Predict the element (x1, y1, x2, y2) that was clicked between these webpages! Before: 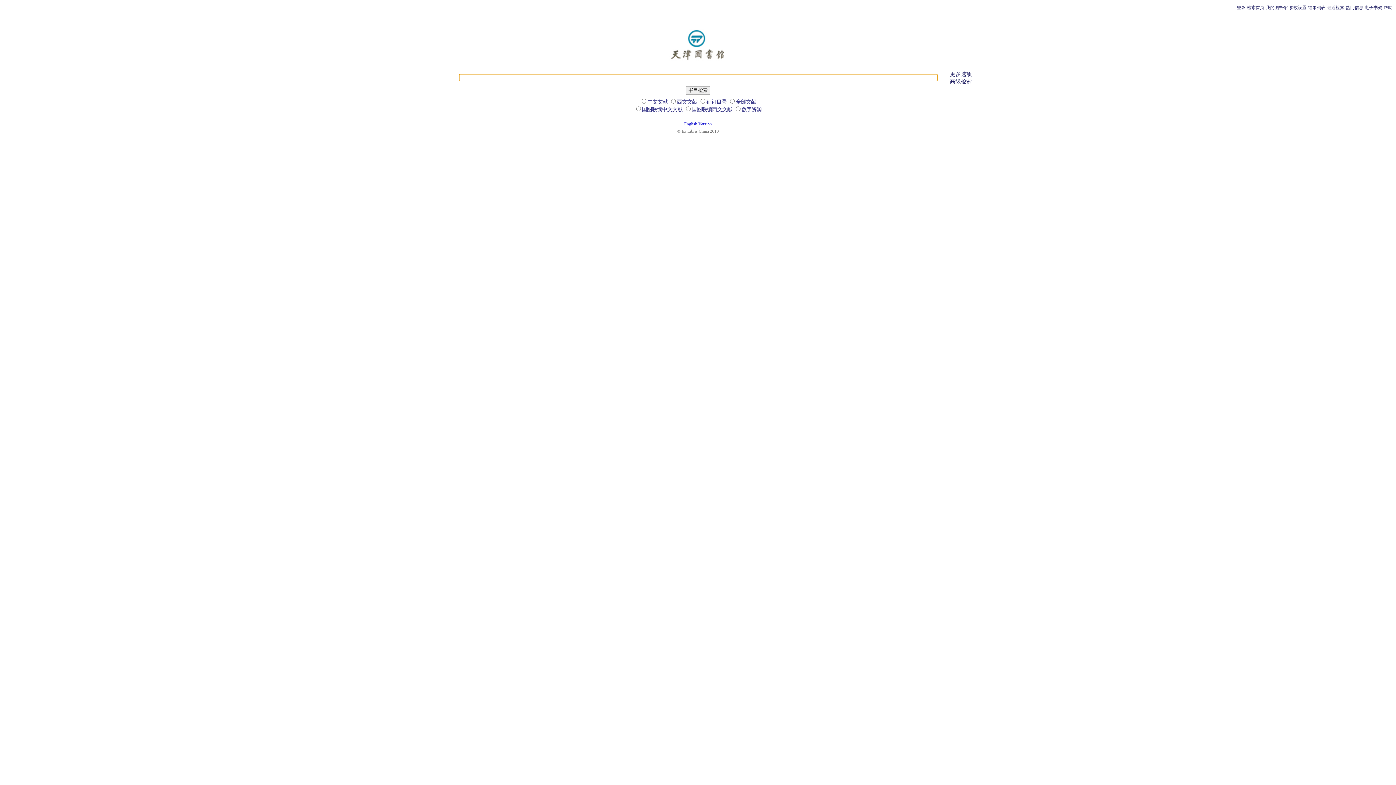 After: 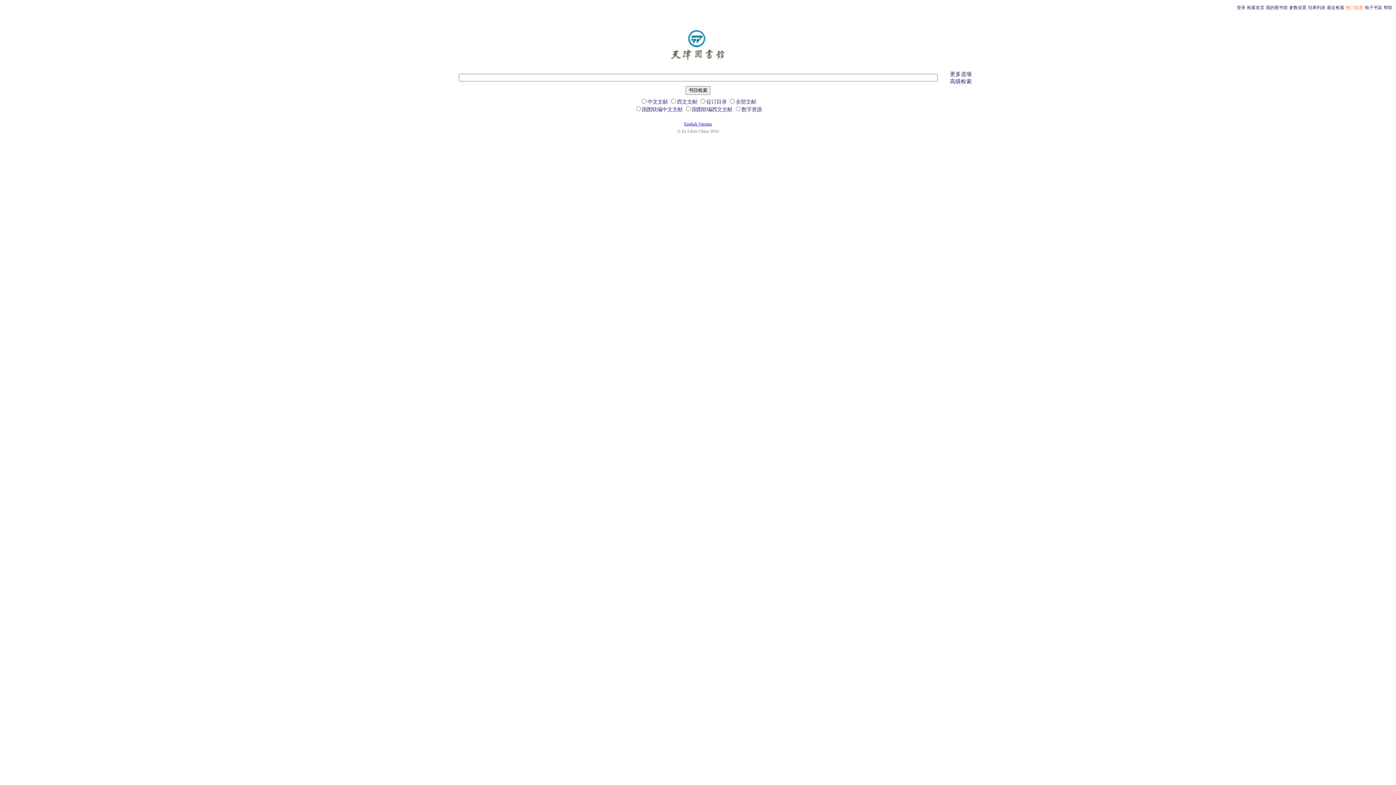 Action: bbox: (1346, 5, 1363, 10) label: 热门信息